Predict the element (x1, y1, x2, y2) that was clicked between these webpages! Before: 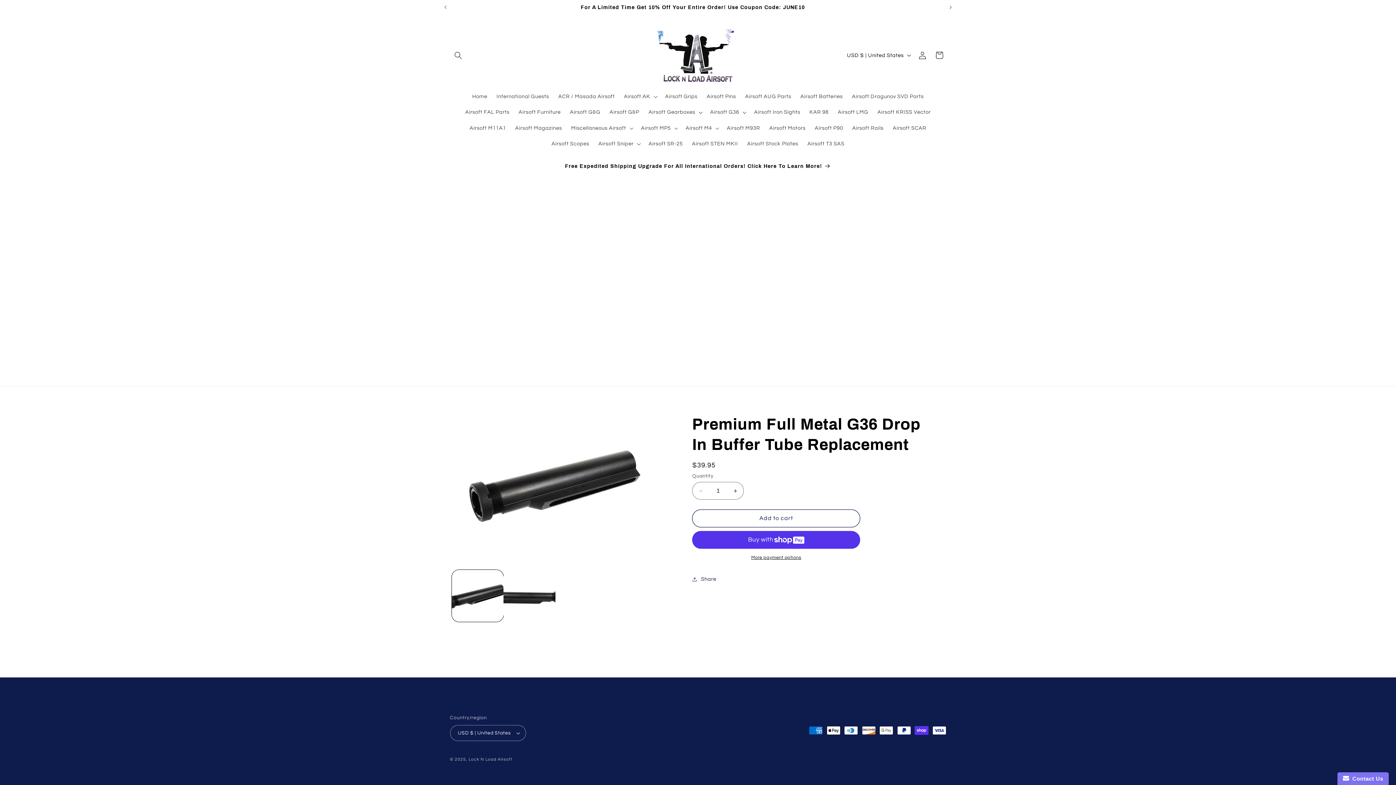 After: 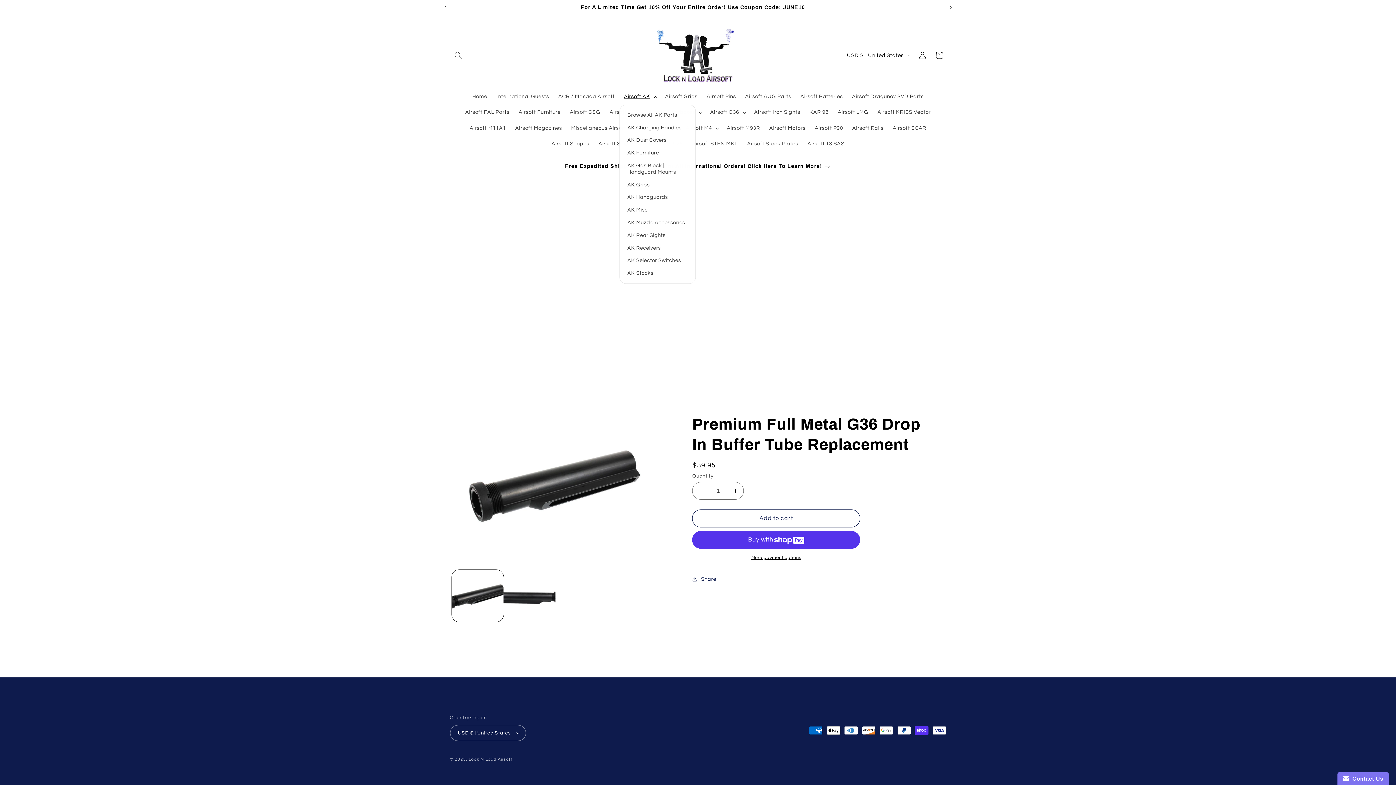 Action: label: Airsoft AK bbox: (619, 88, 660, 104)